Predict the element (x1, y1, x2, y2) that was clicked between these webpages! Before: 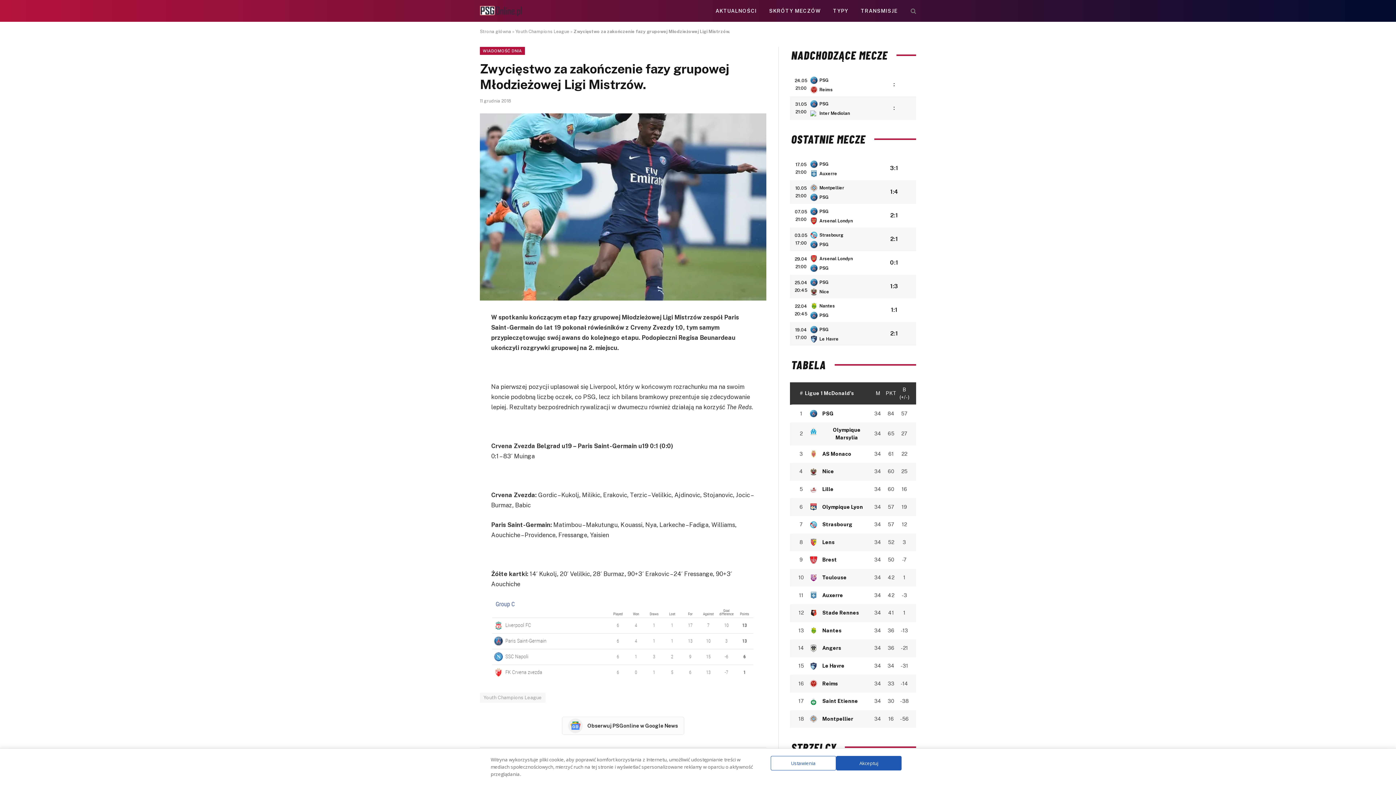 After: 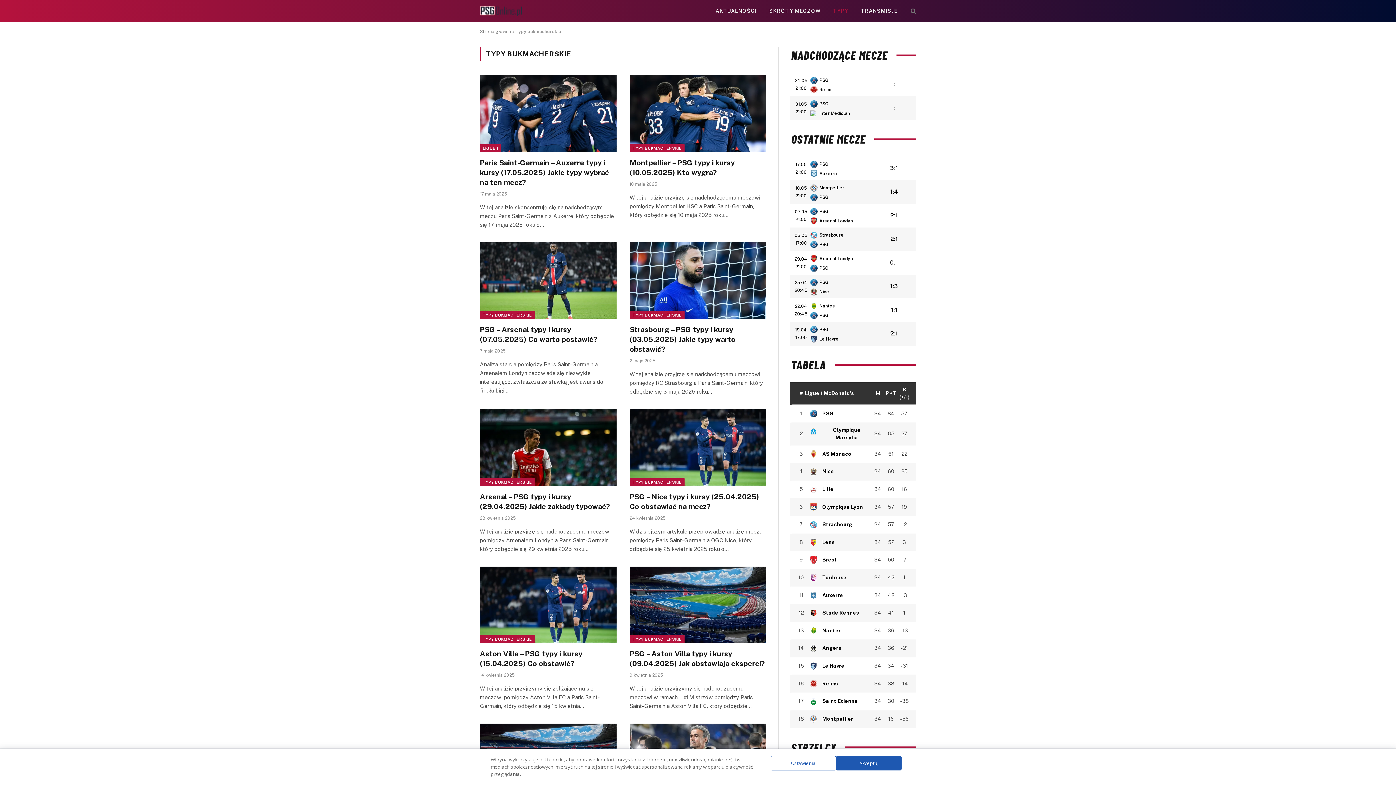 Action: bbox: (827, 0, 854, 21) label: TYPY